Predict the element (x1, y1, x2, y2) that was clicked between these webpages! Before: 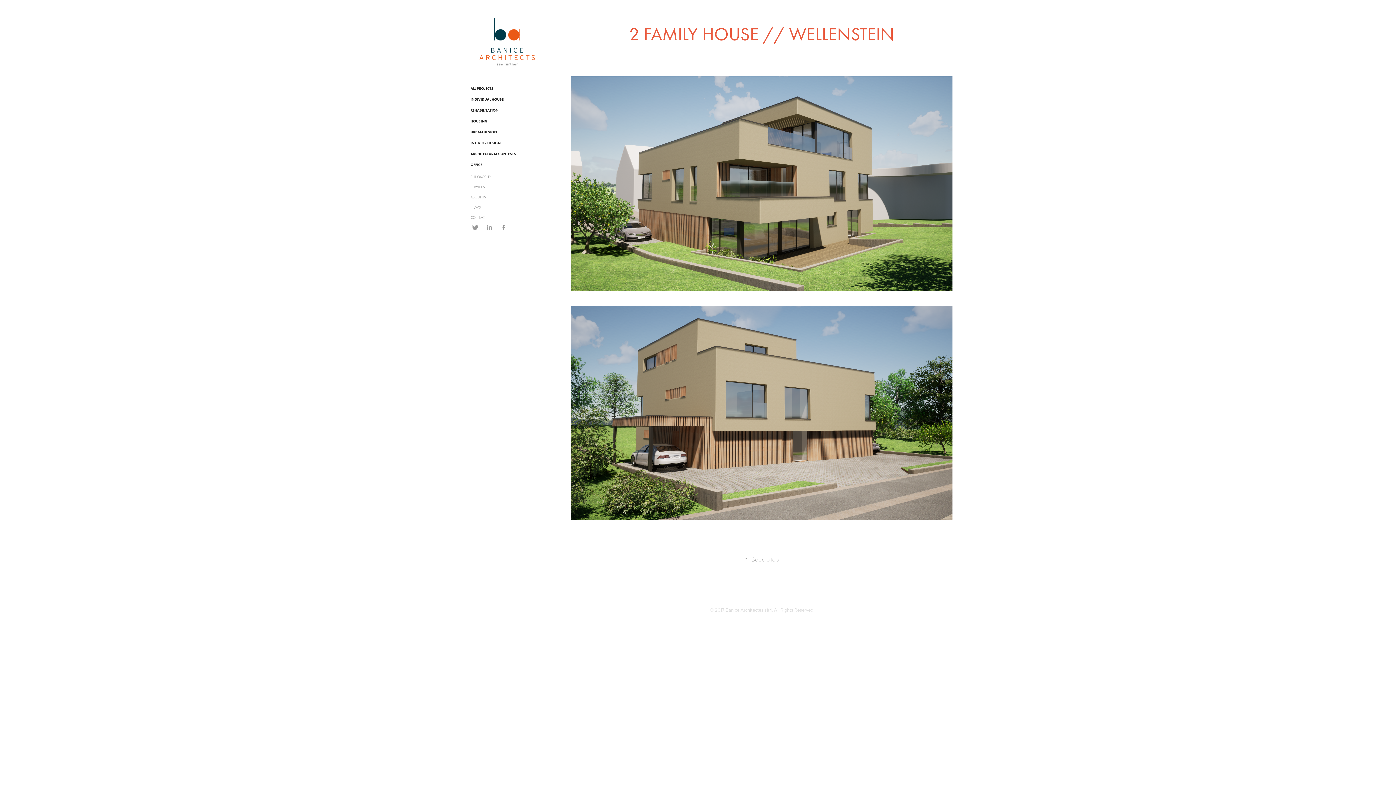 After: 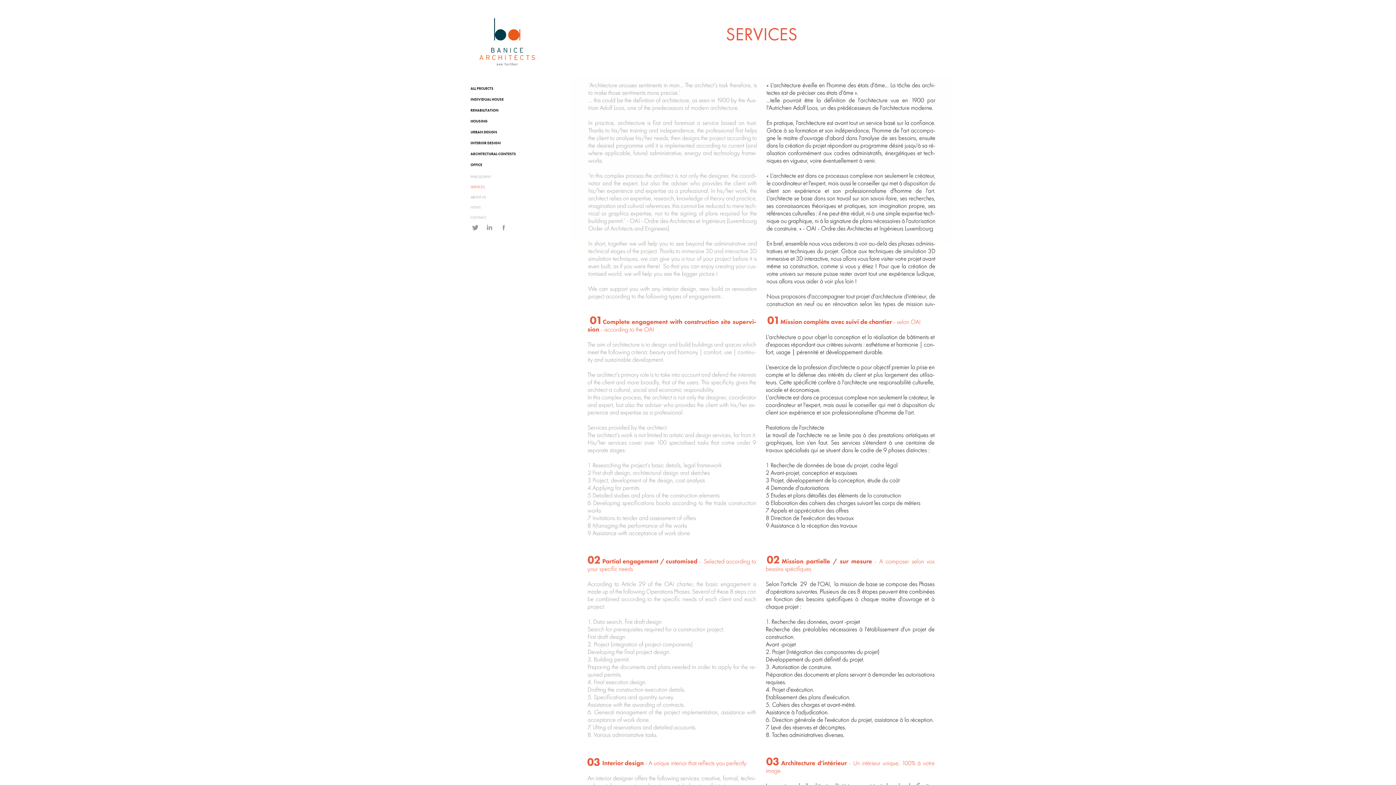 Action: label: SERVICES bbox: (470, 185, 484, 189)